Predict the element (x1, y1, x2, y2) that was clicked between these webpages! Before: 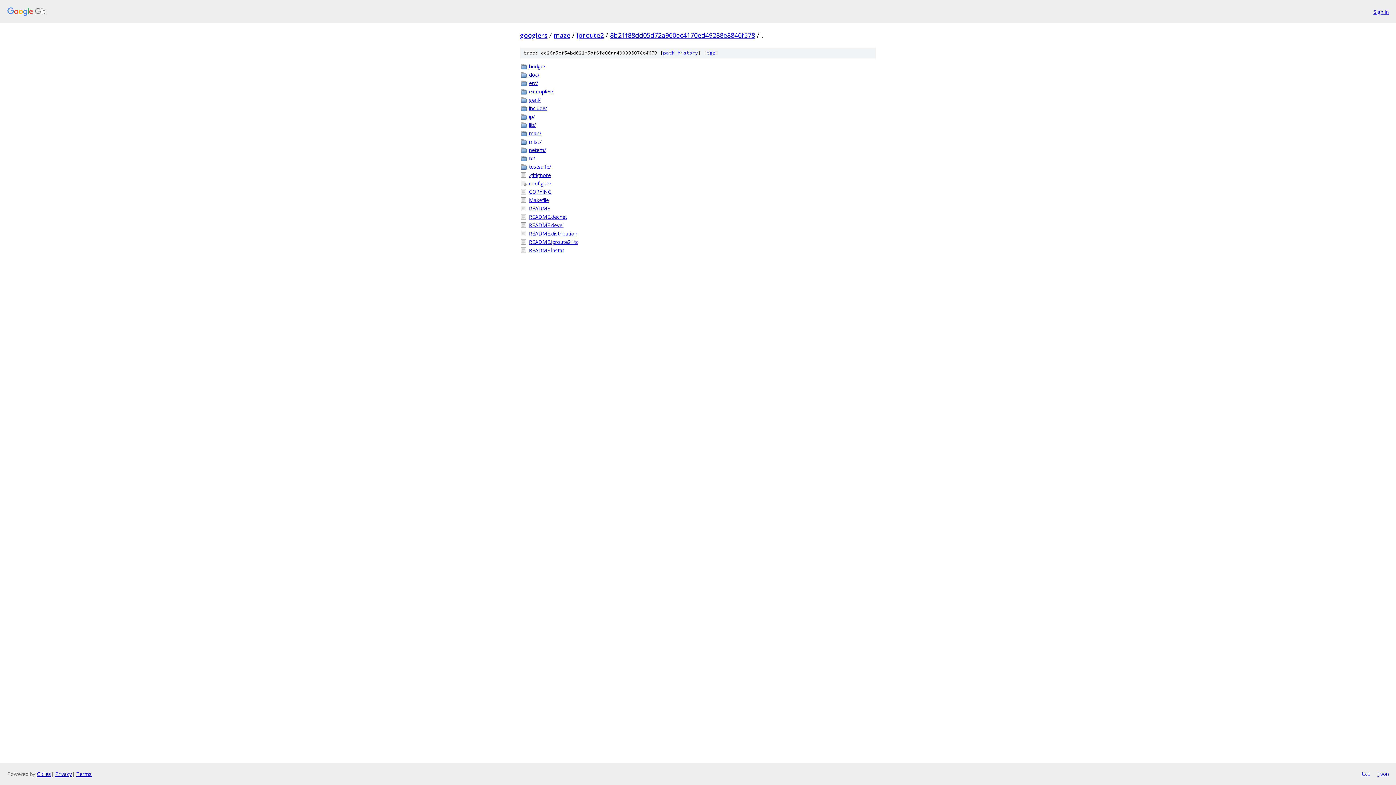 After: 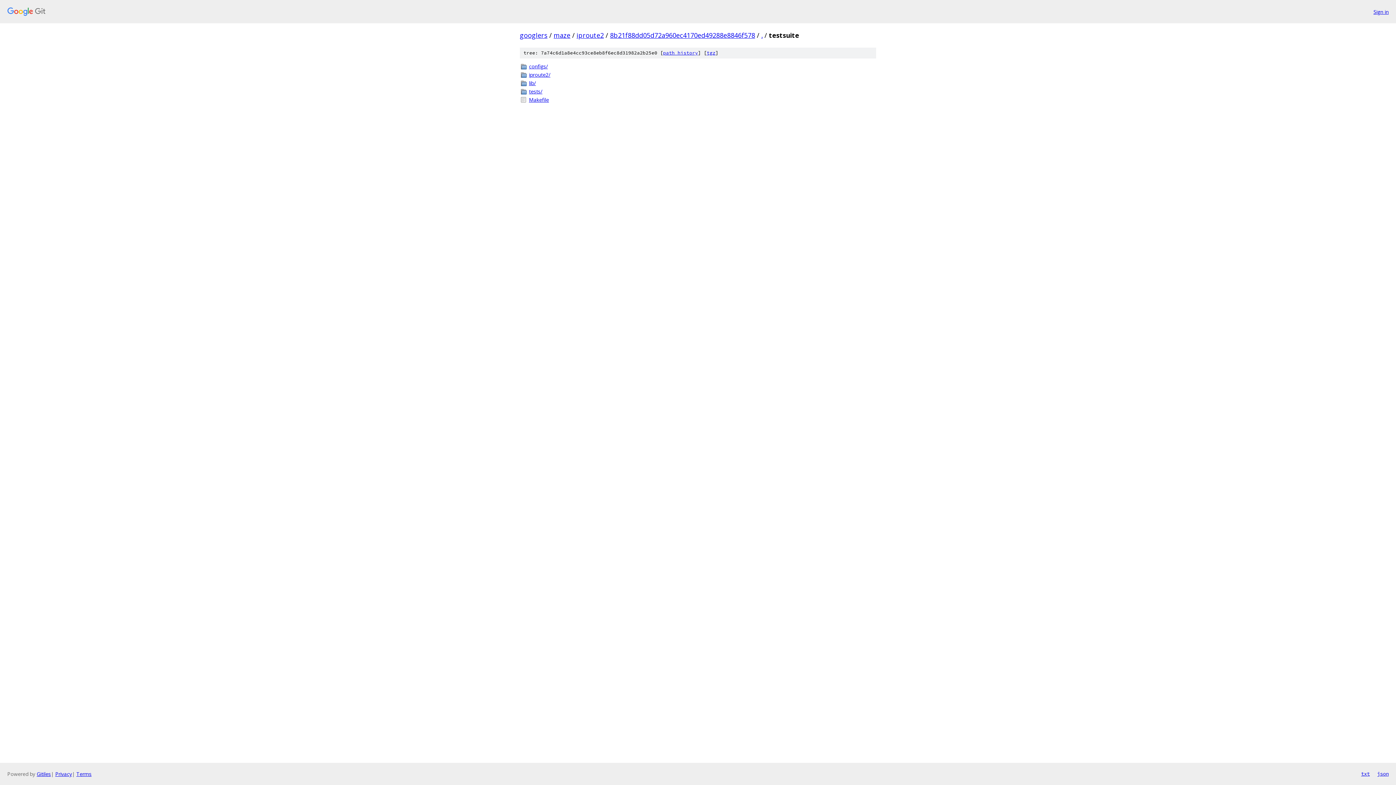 Action: label: testsuite/ bbox: (529, 162, 876, 170)